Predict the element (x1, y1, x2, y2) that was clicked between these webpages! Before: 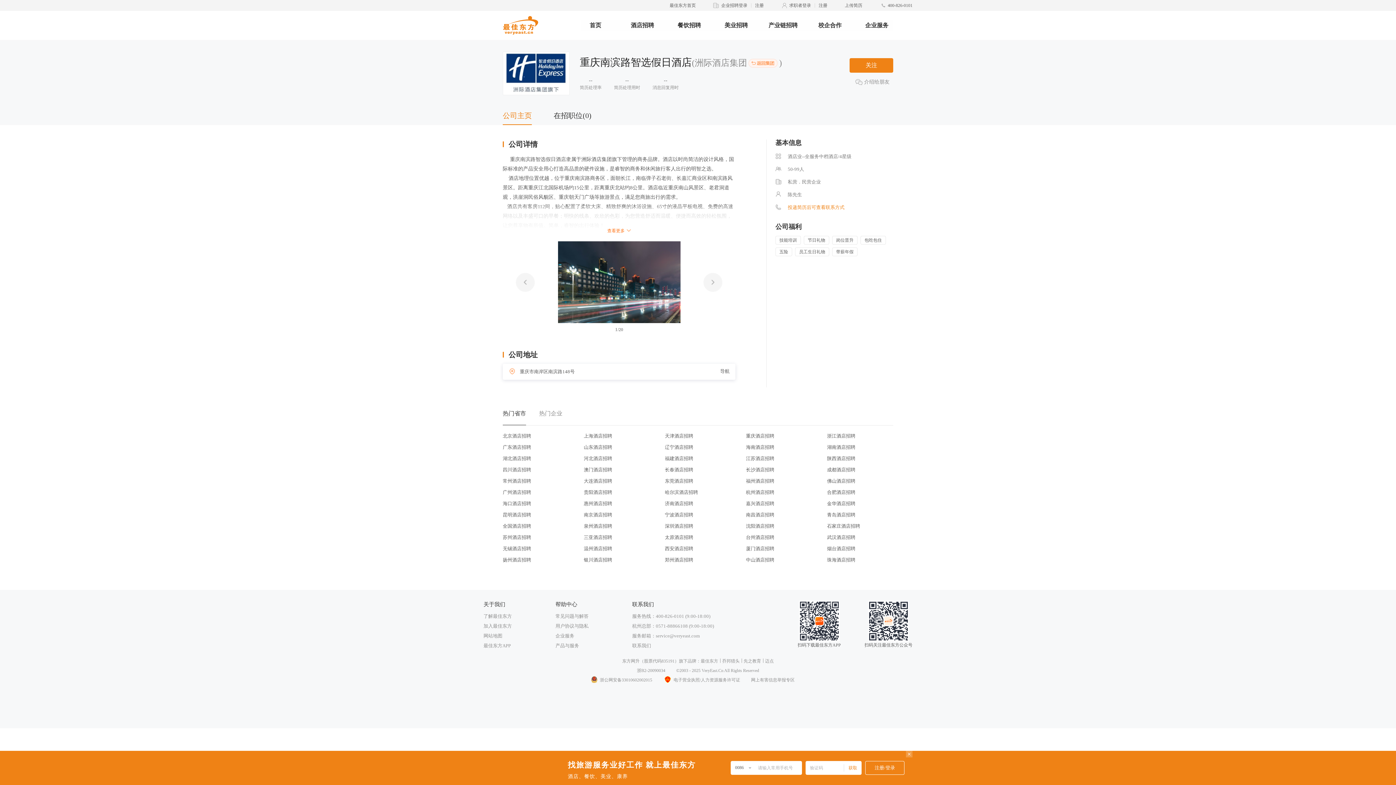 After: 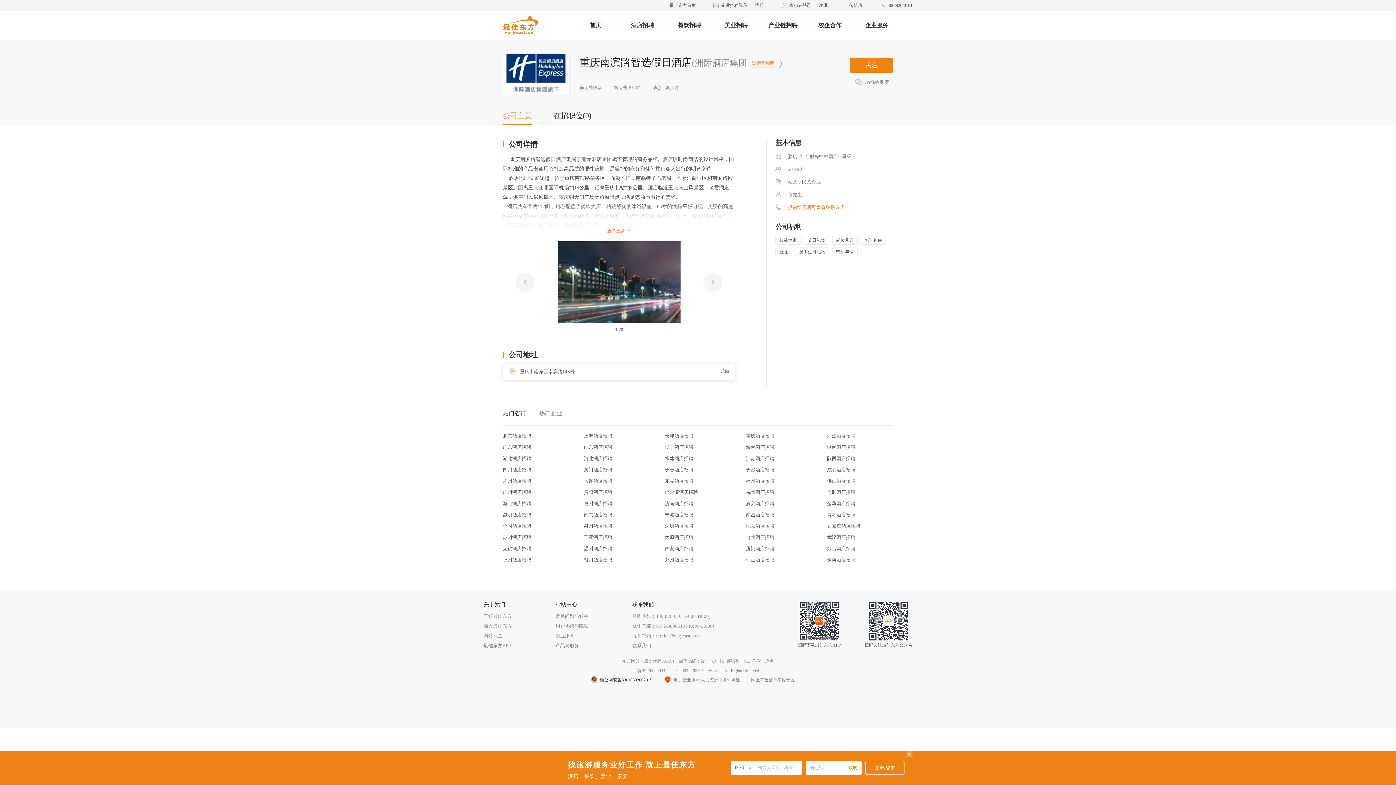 Action: bbox: (590, 677, 652, 682) label: 浙公网安备33010602002015